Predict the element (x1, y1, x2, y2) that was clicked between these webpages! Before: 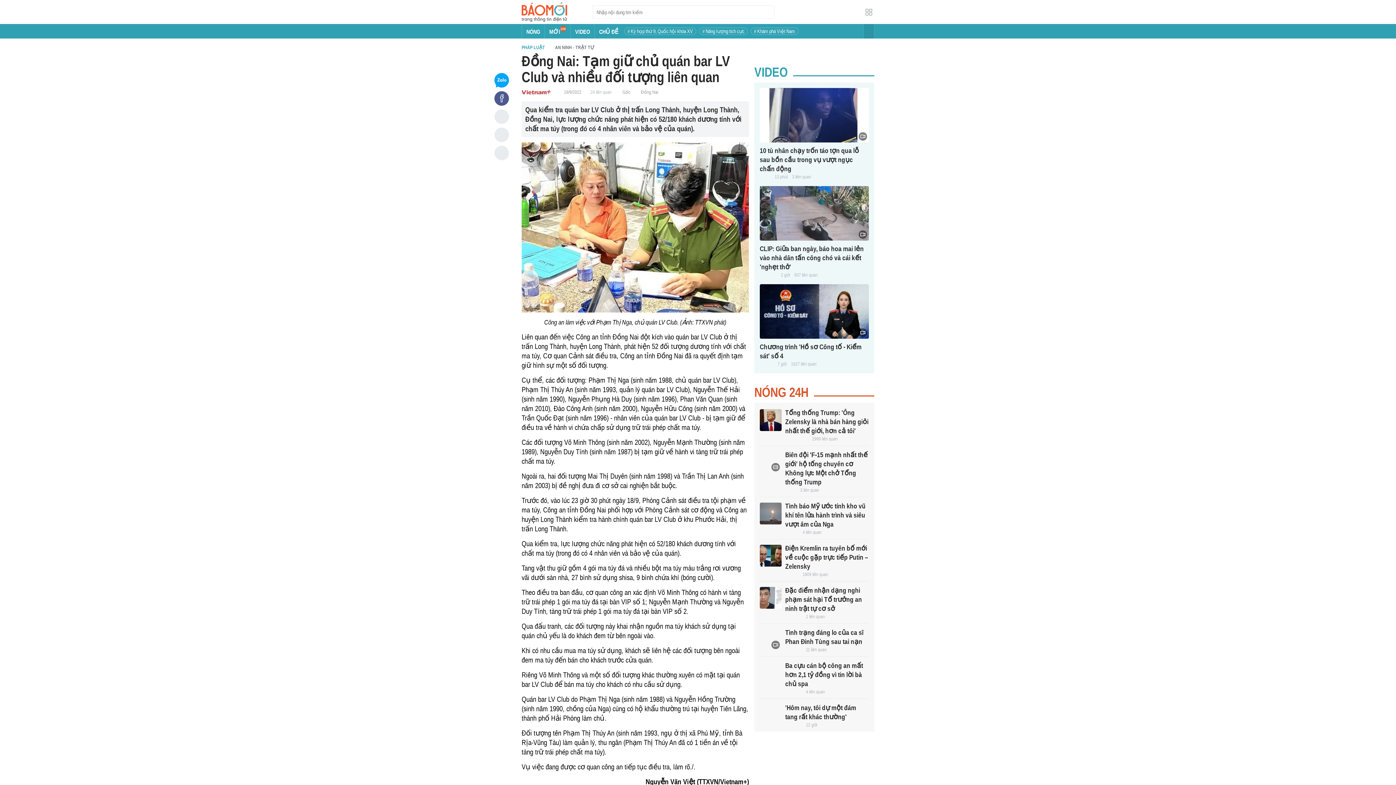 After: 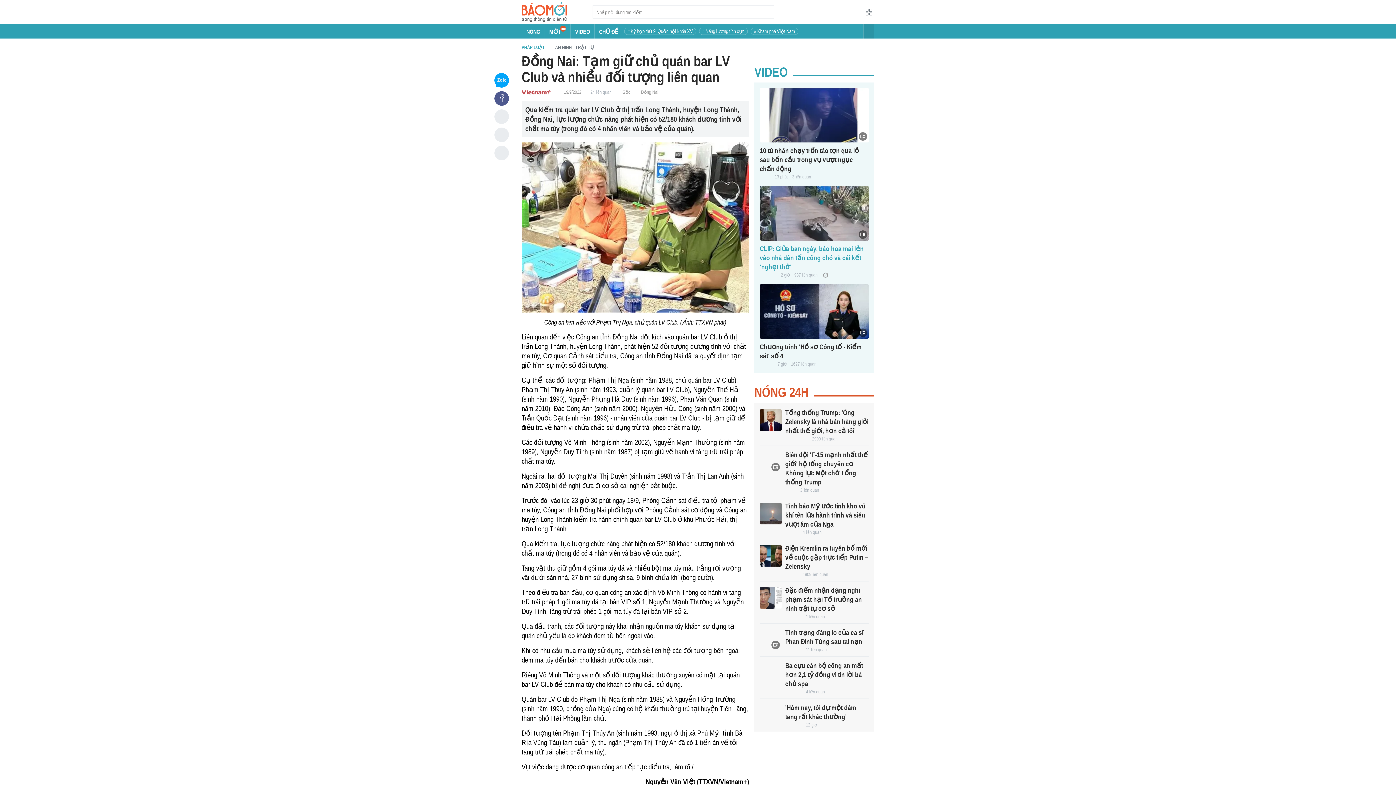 Action: label: CLIP: Giữa ban ngày, báo hoa mai lẻn vào nhà dân tấn công chó và cái kết 'nghẹt thở' bbox: (760, 244, 864, 270)